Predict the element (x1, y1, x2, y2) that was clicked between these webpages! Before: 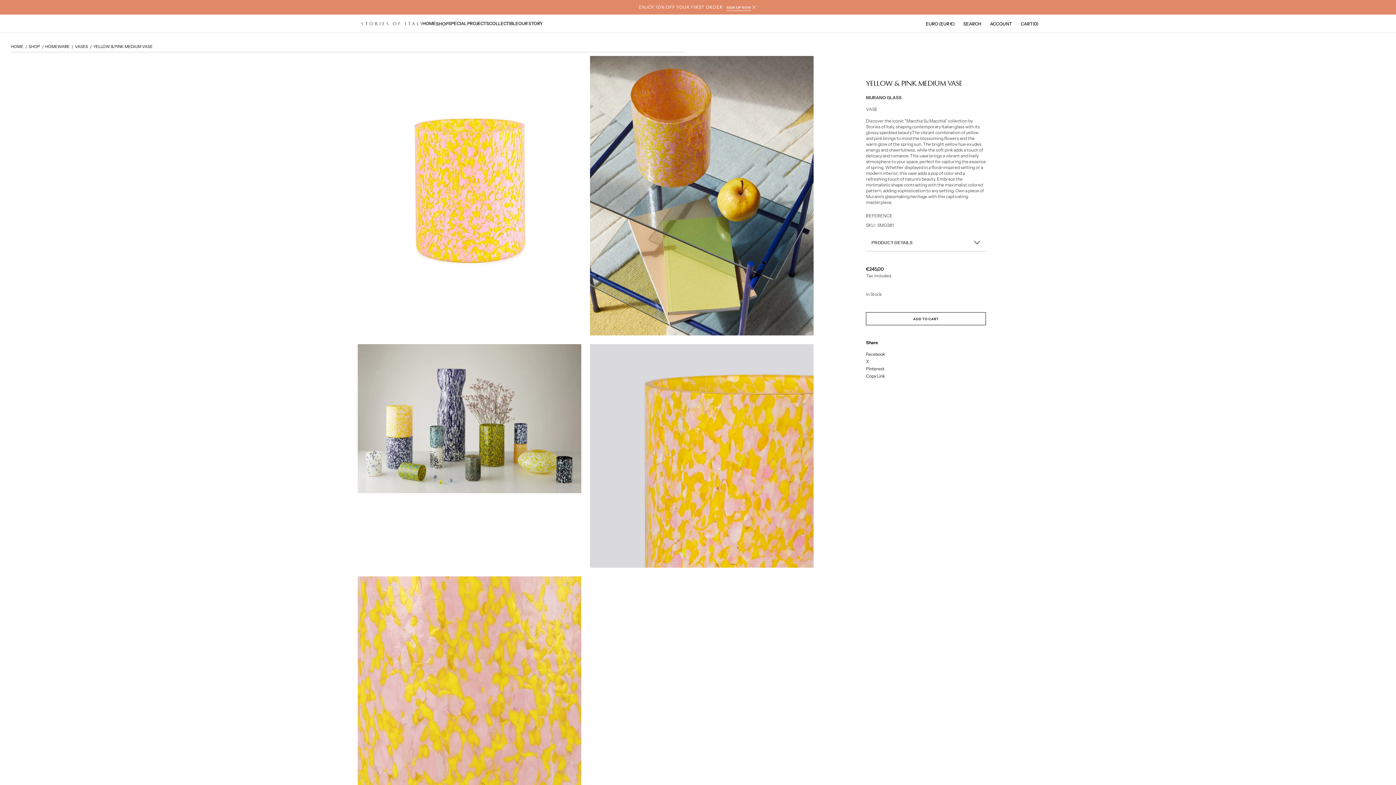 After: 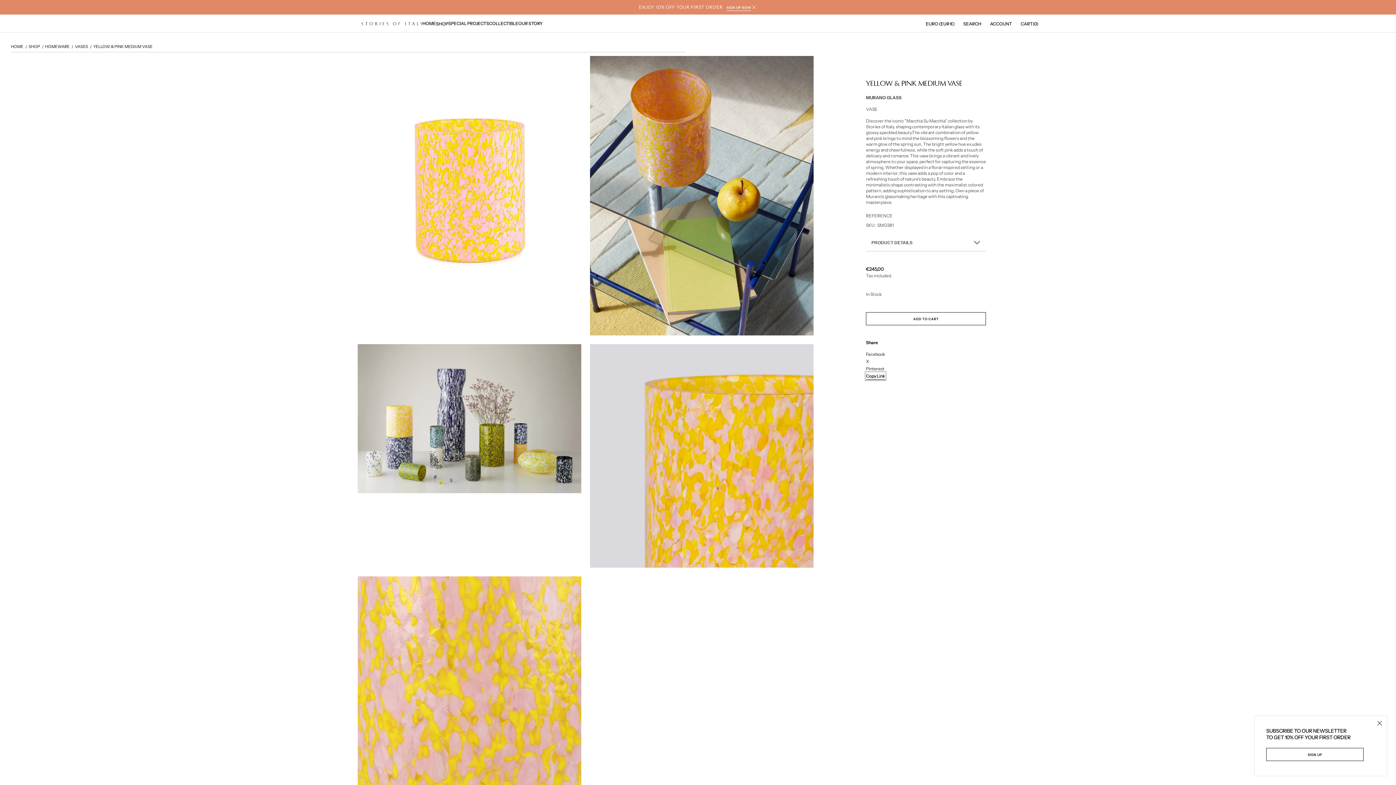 Action: bbox: (866, 372, 885, 380) label: Copy Link